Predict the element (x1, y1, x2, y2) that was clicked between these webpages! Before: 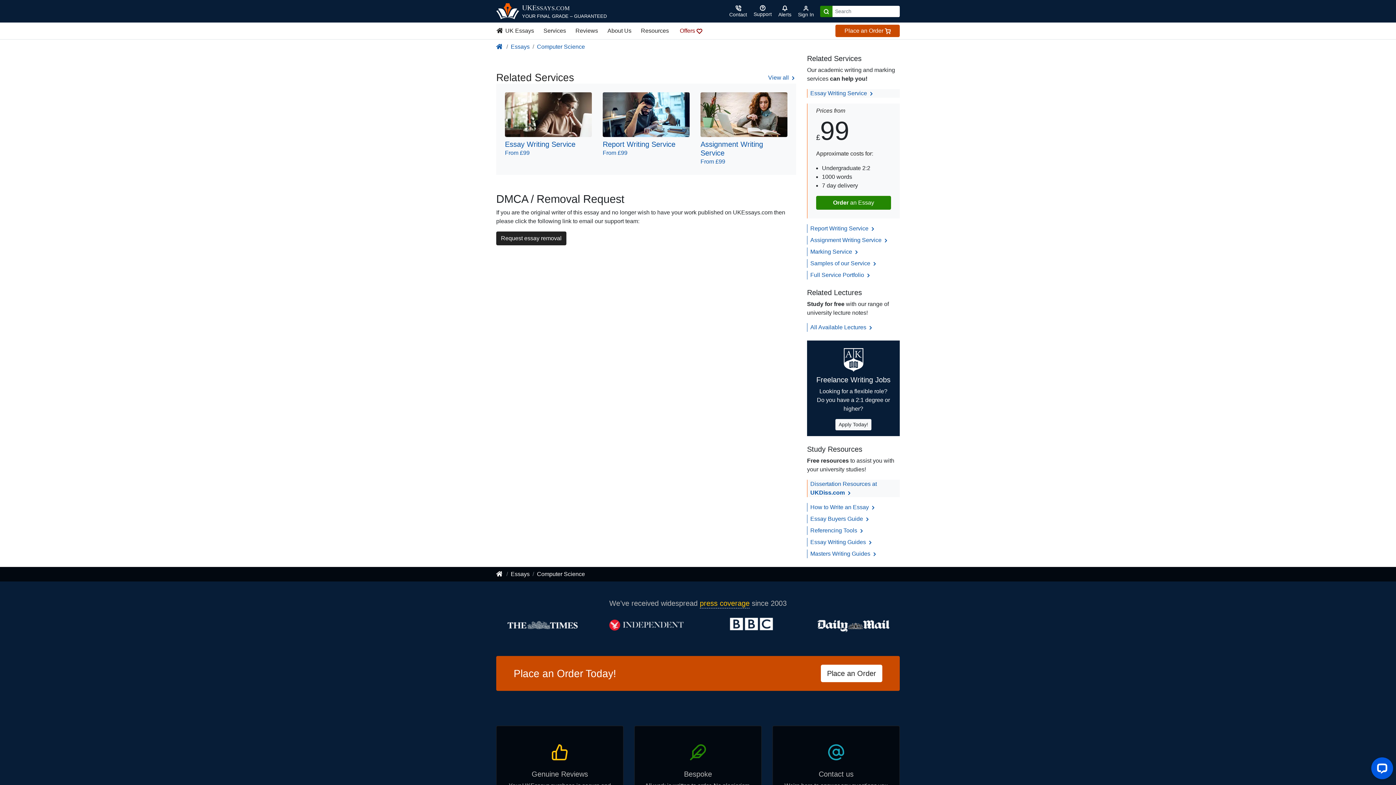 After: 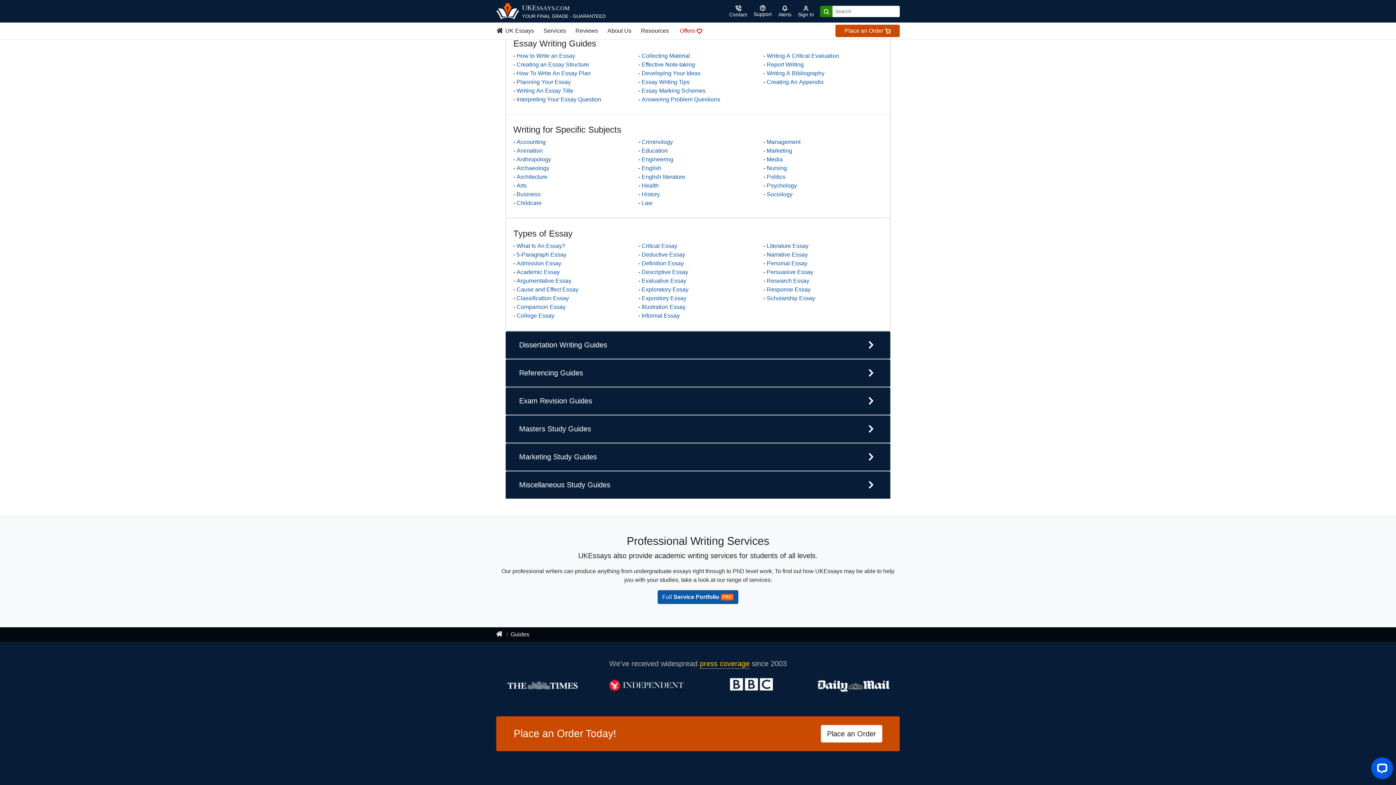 Action: bbox: (810, 539, 873, 545) label: Essay Writing Guides 